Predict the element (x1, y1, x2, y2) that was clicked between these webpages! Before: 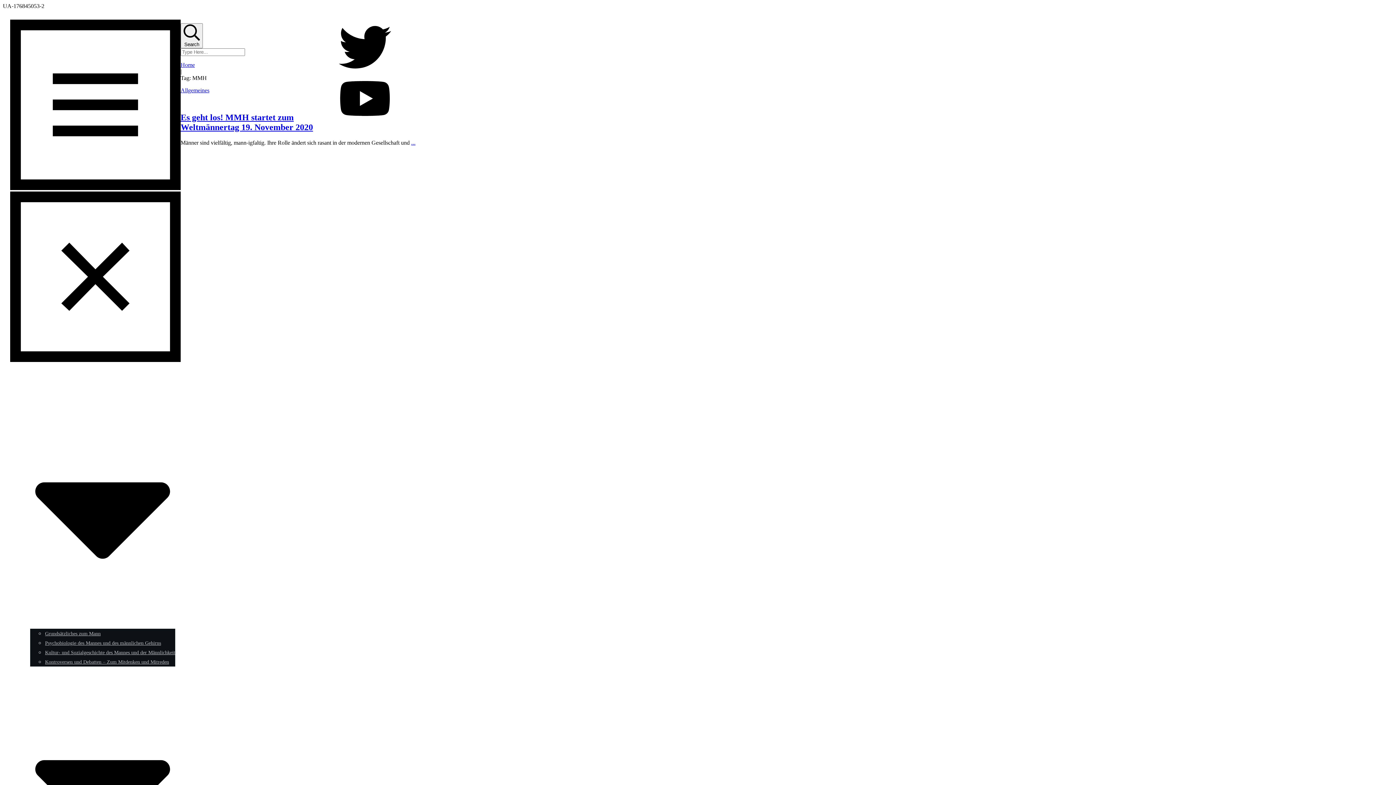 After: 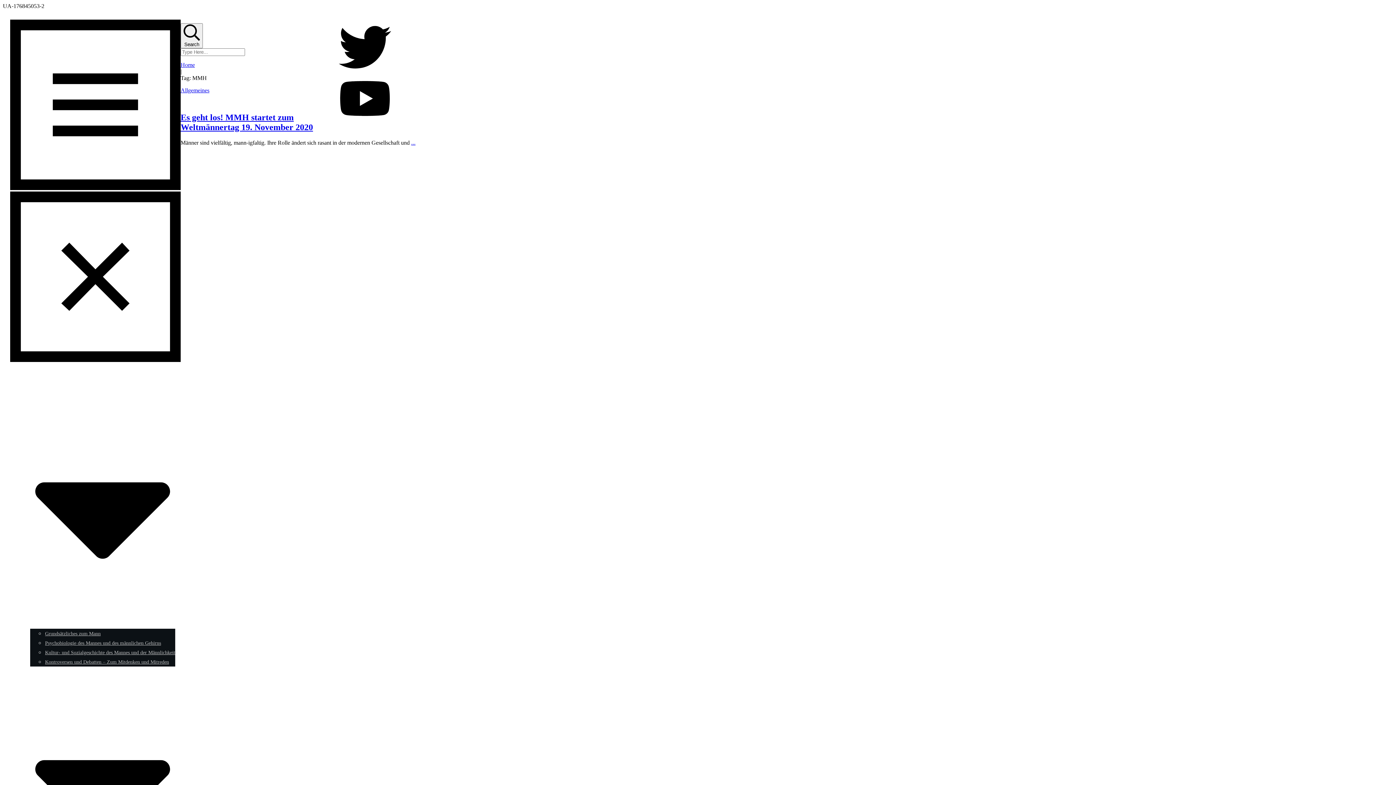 Action: bbox: (10, 19, 180, 363)